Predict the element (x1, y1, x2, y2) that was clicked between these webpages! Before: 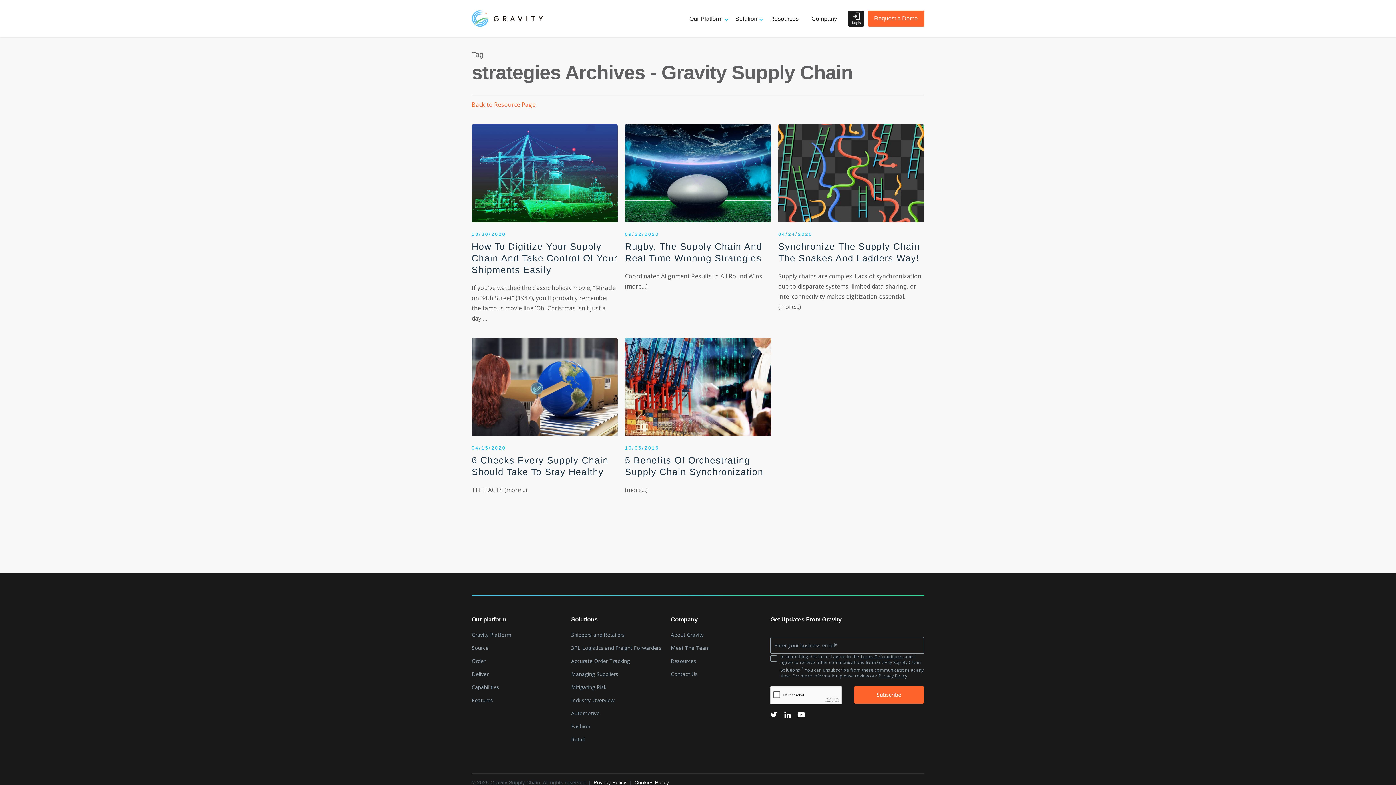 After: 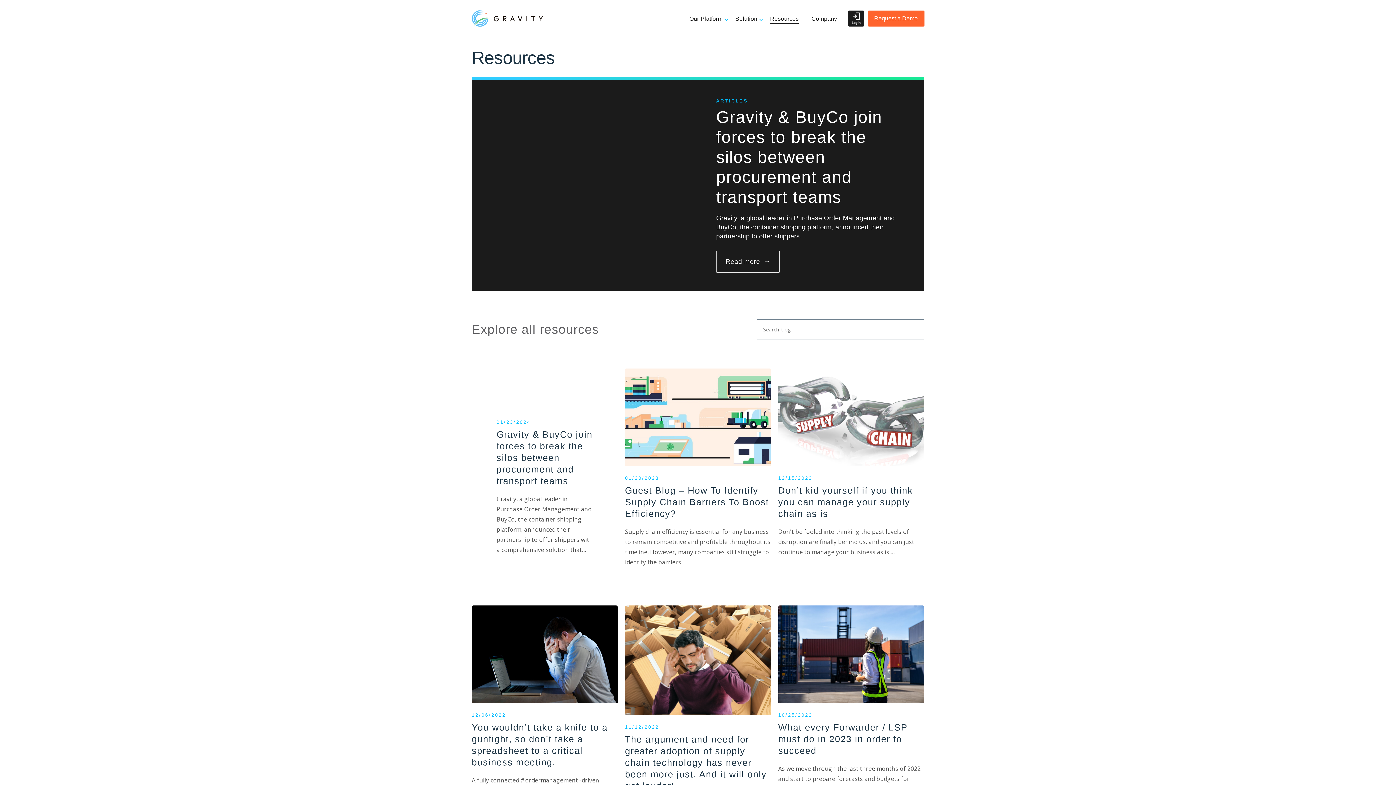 Action: label: Resources bbox: (671, 656, 770, 666)